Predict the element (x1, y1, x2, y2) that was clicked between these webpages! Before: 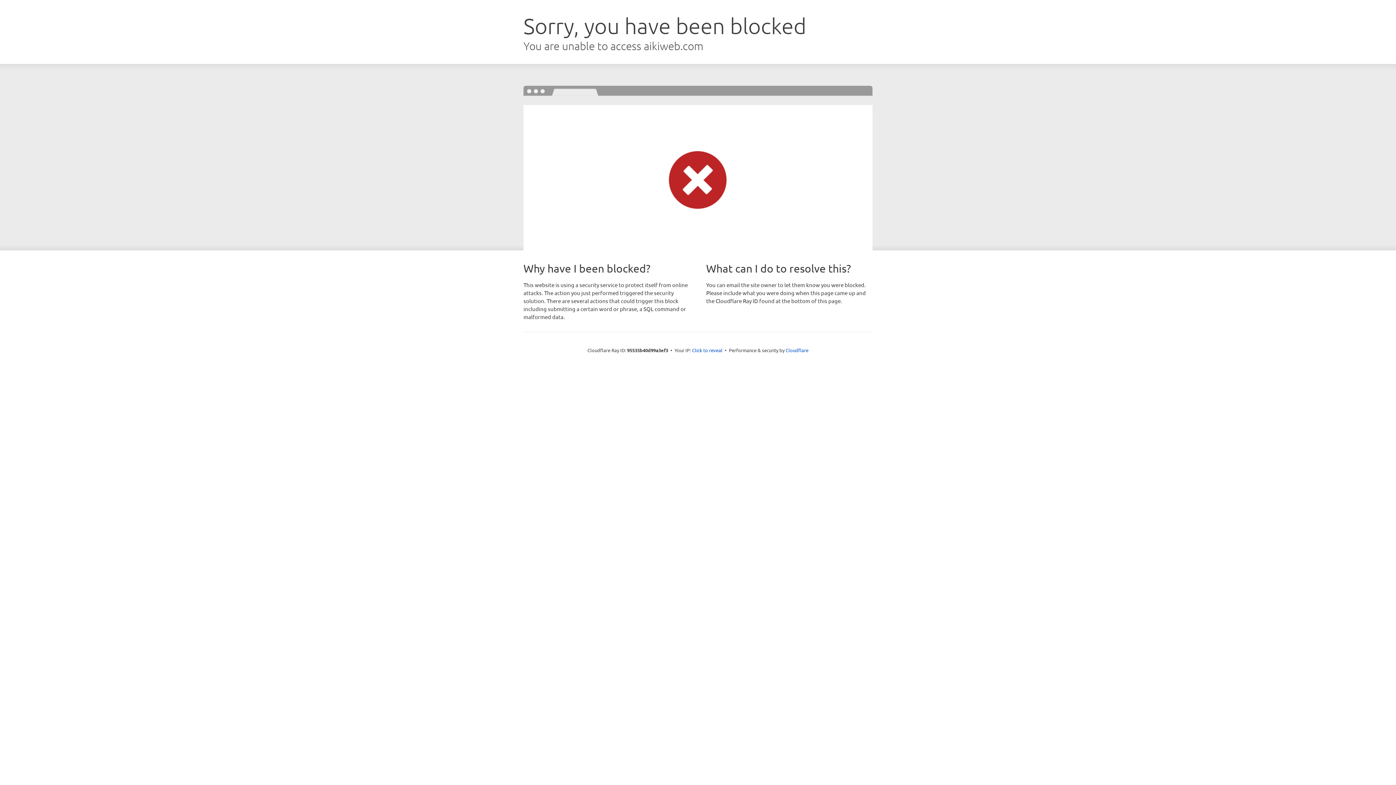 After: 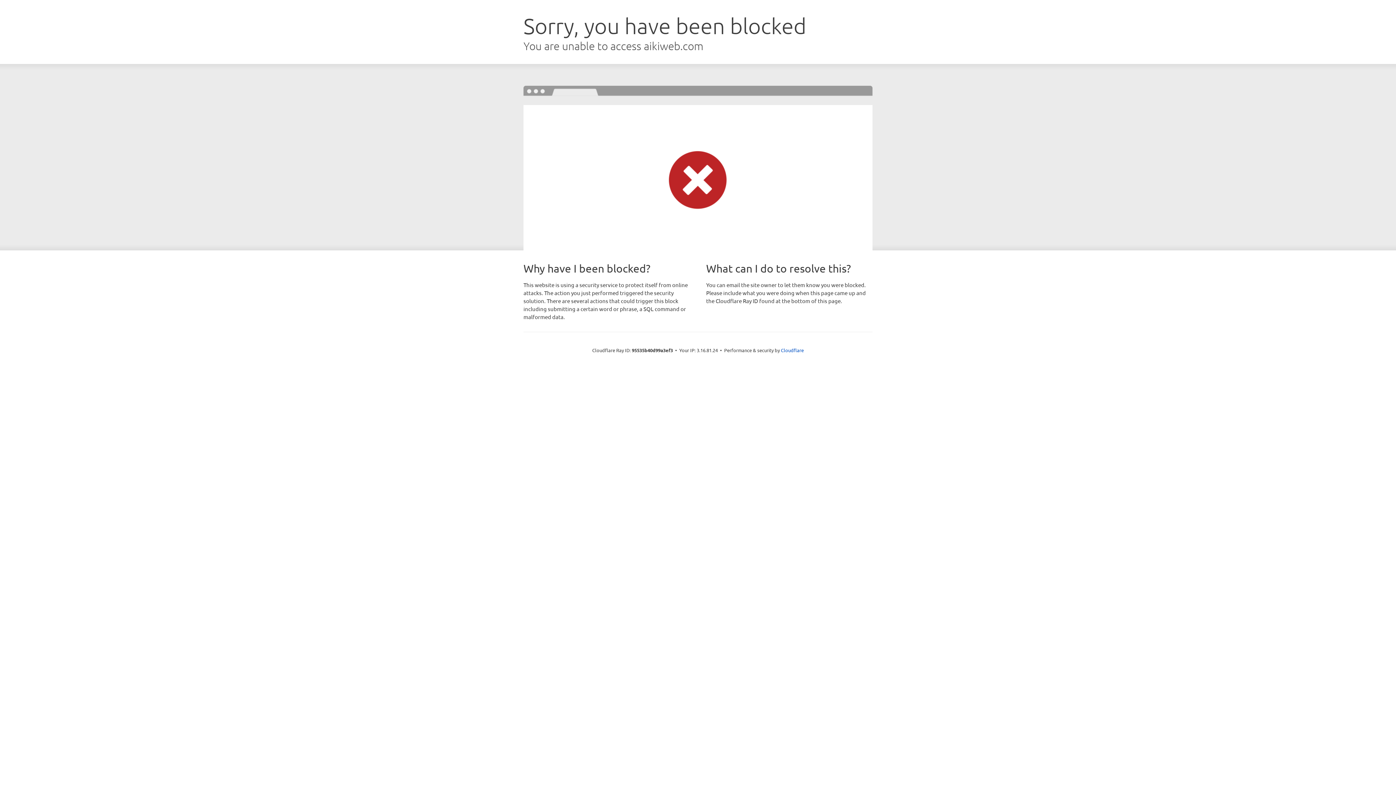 Action: label: Click to reveal bbox: (692, 346, 722, 353)